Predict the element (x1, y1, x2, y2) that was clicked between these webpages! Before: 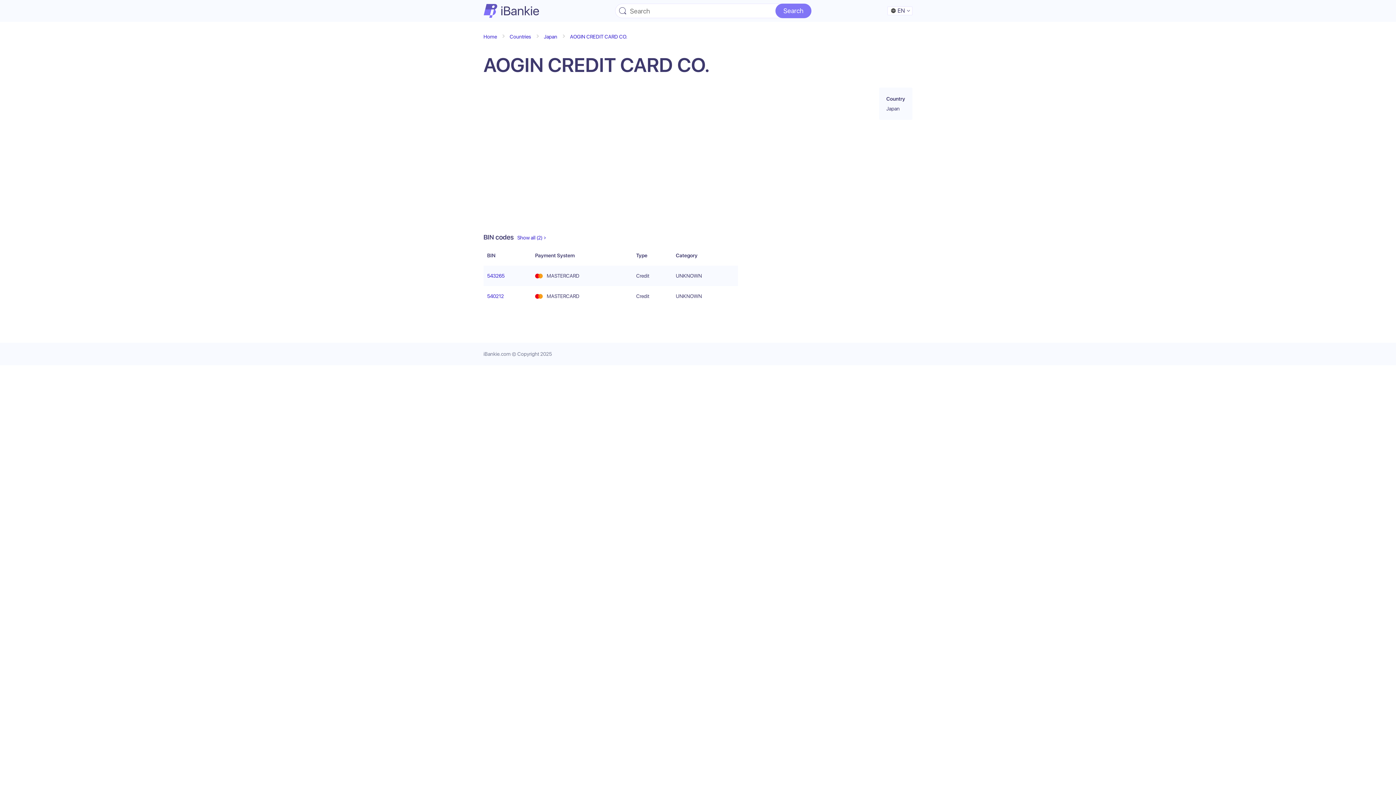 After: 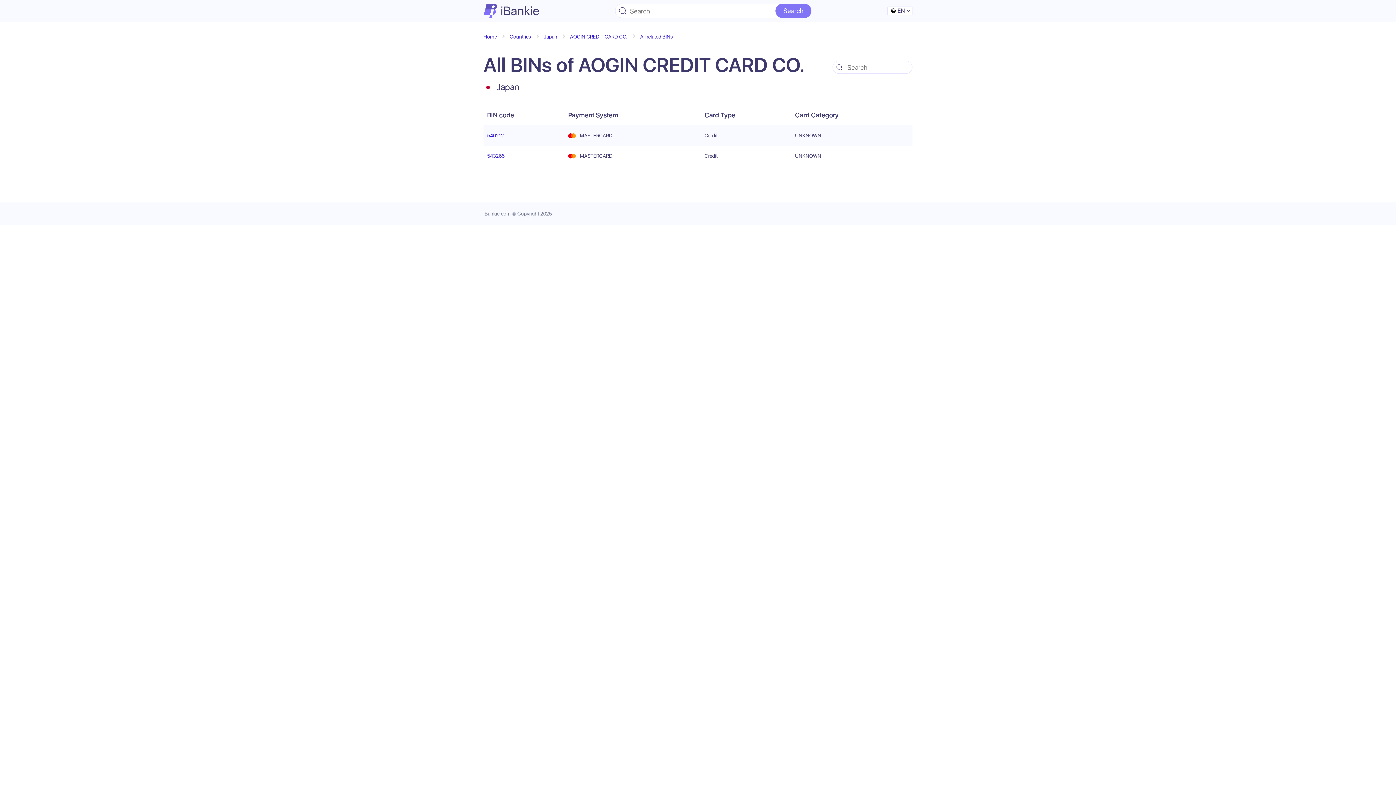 Action: bbox: (517, 233, 545, 242) label: Show all (2)